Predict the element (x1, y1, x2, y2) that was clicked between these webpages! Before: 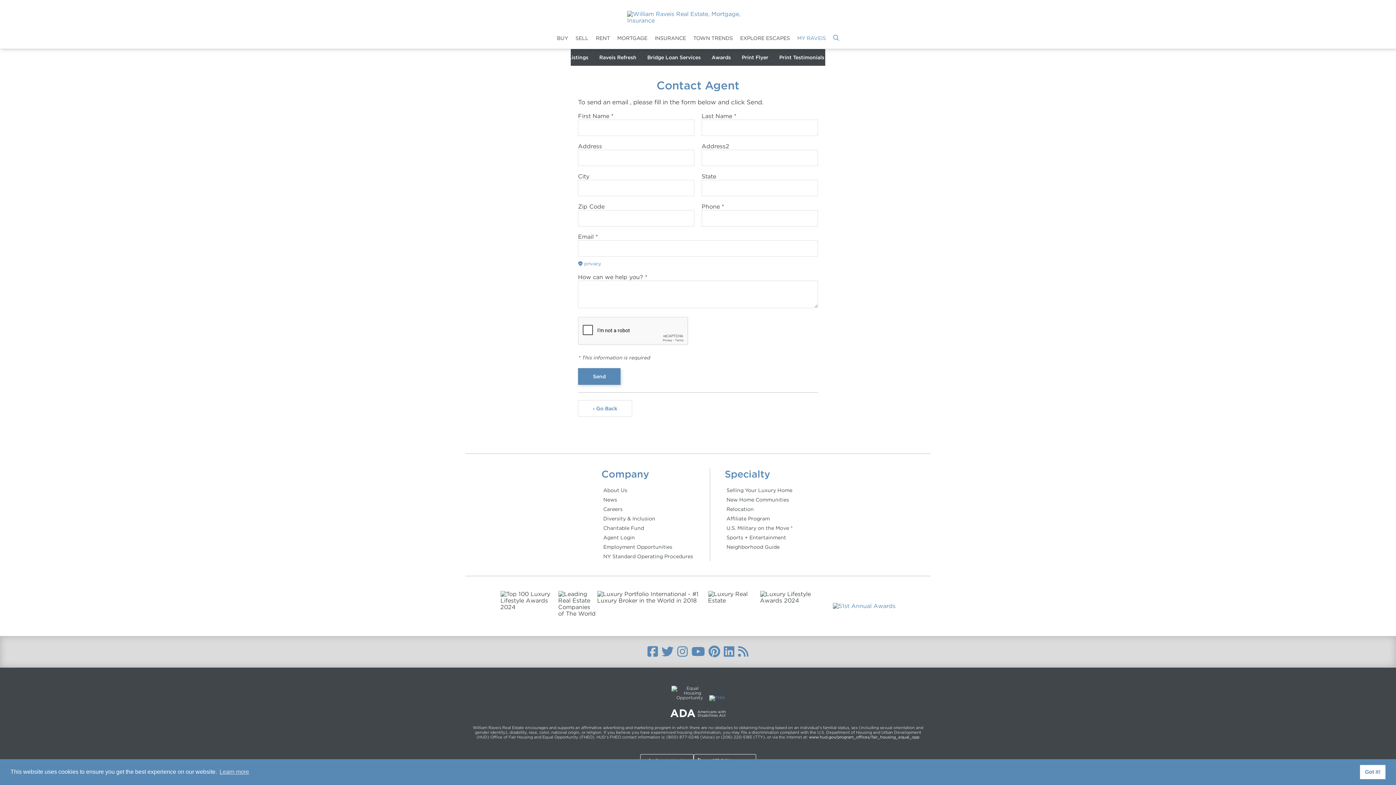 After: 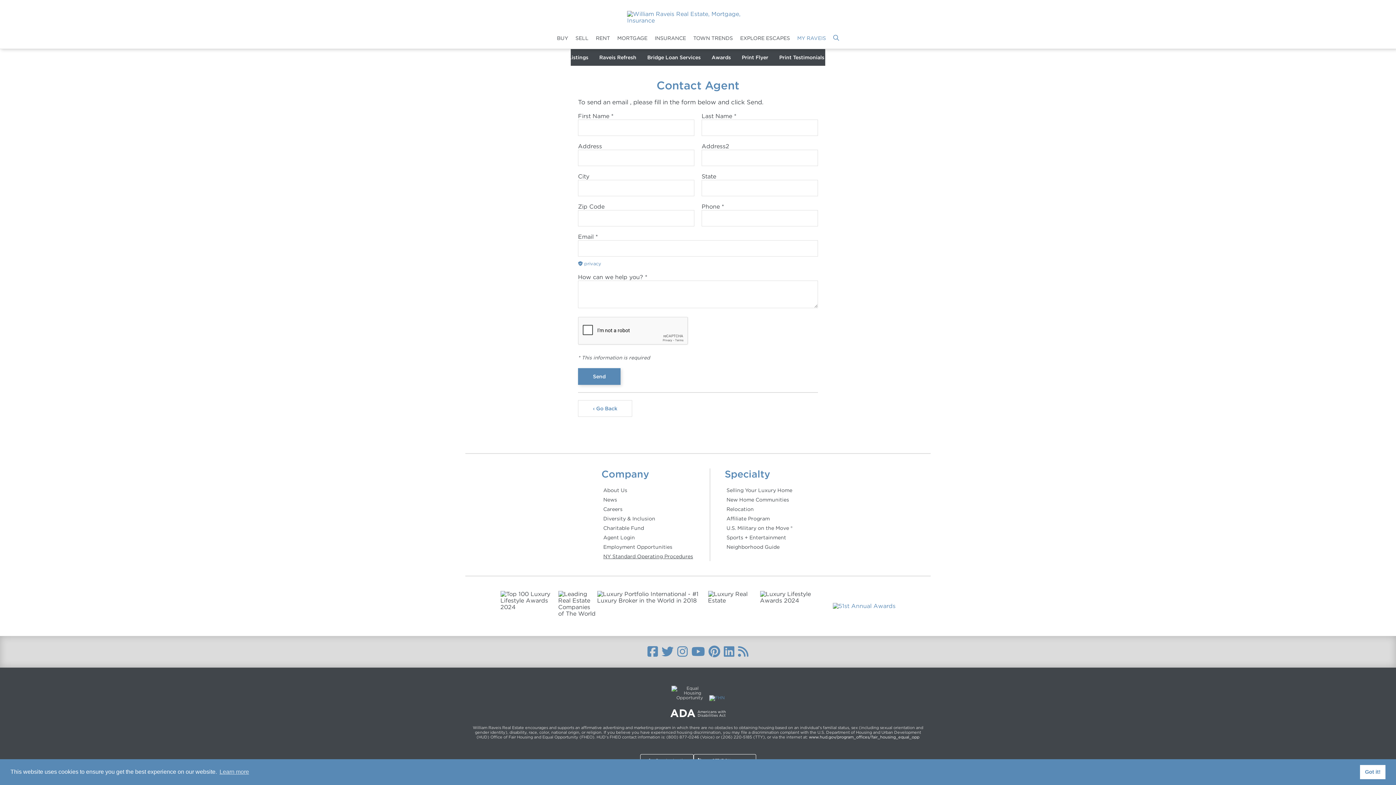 Action: bbox: (601, 552, 695, 561) label: NY Standard Operating Procedures